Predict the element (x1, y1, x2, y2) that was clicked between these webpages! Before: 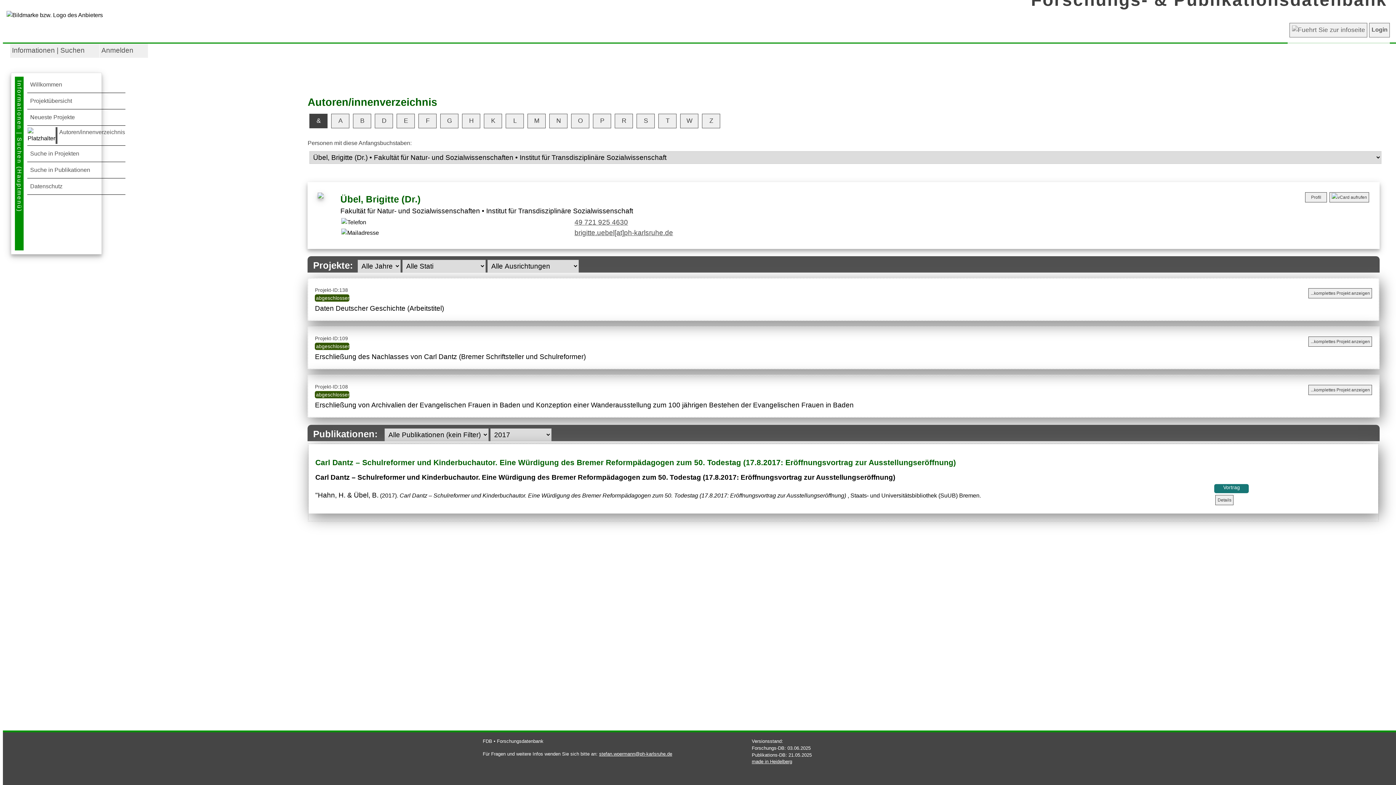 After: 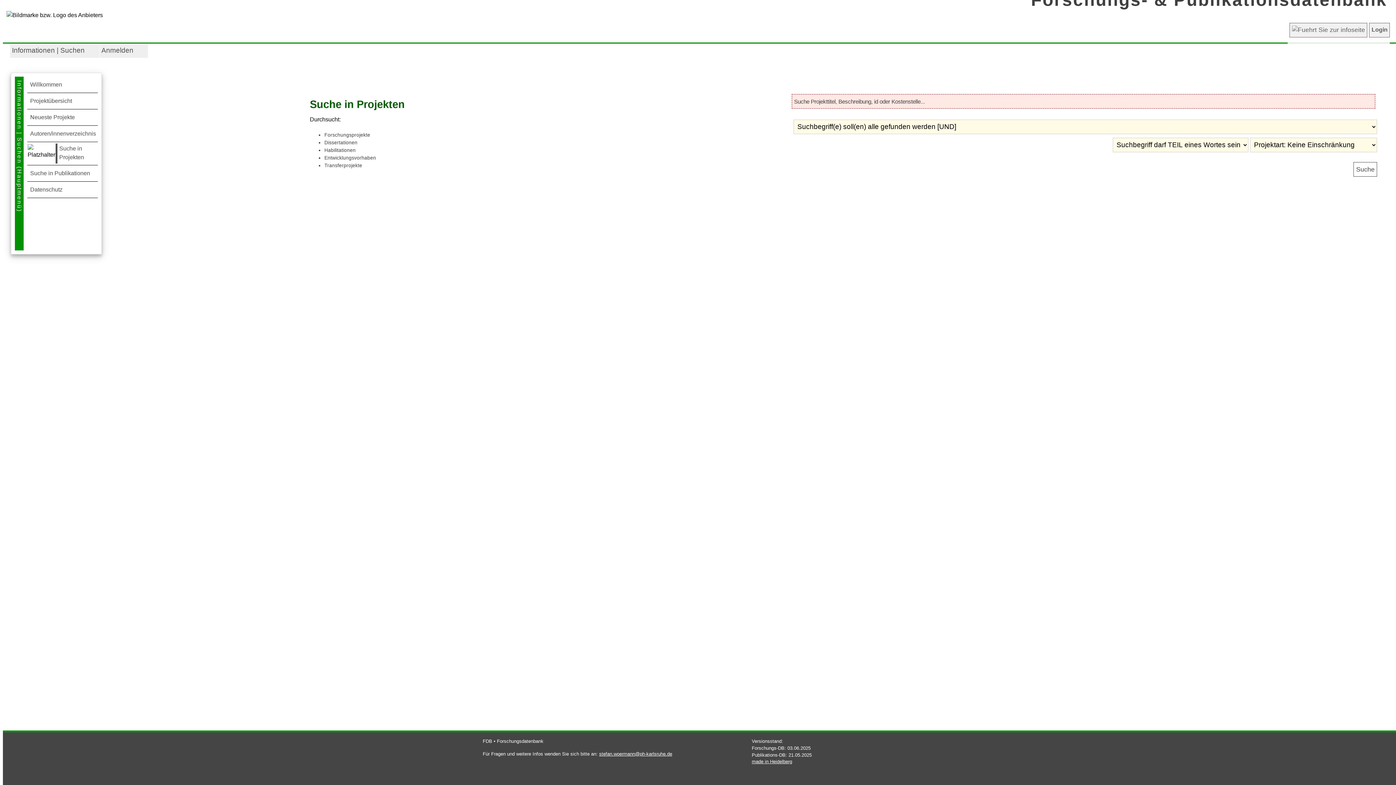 Action: bbox: (28, 147, 125, 160) label: Suche in Projekten